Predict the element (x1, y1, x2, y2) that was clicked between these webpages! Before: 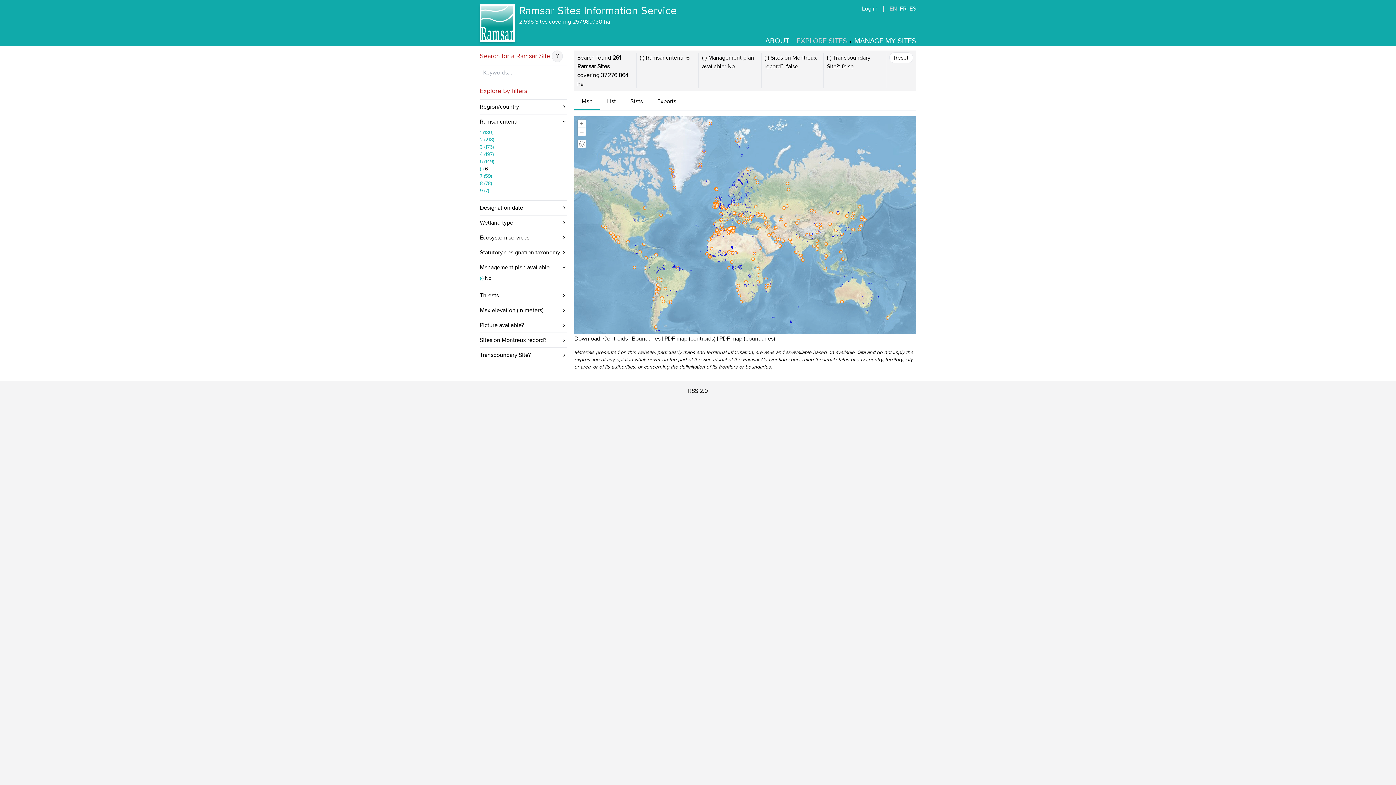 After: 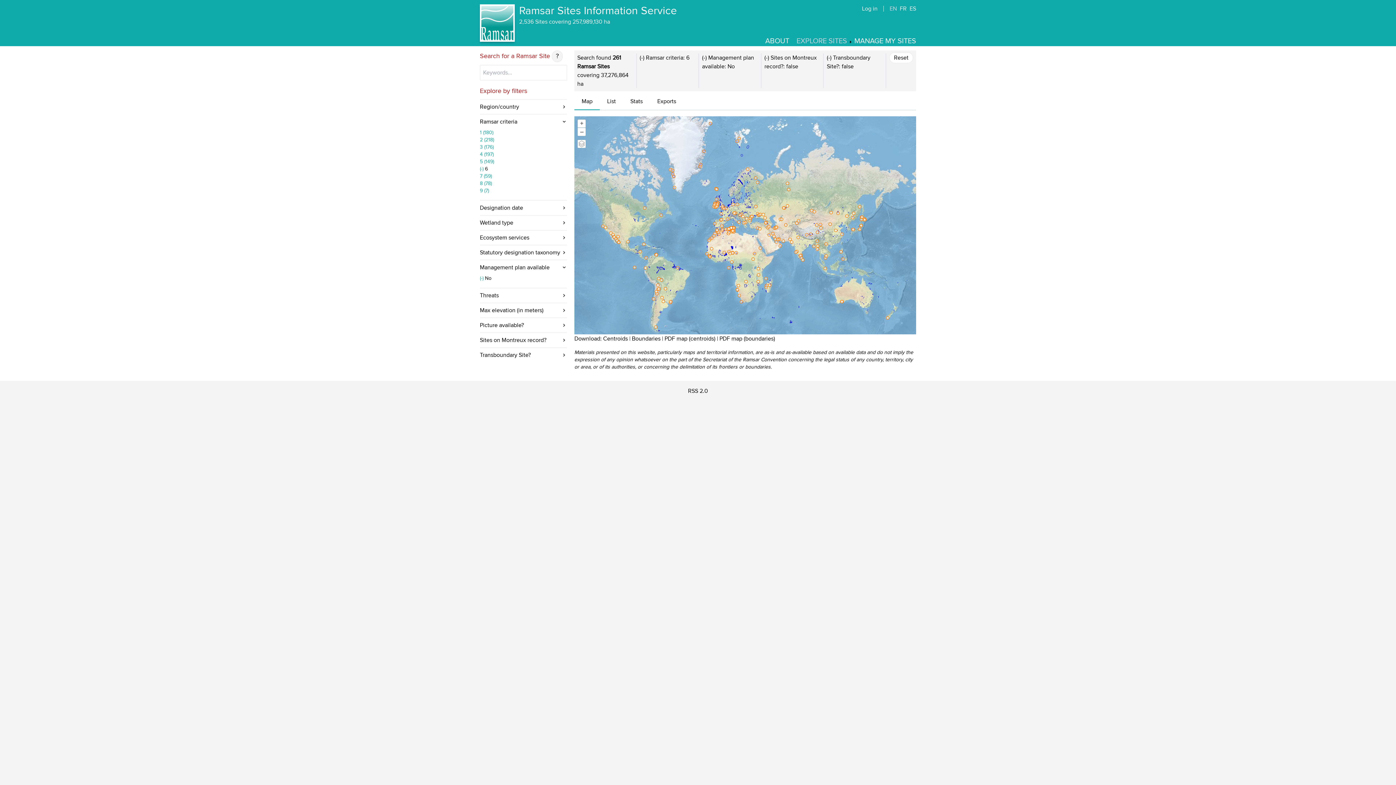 Action: label: 4 (197) bbox: (480, 151, 493, 157)